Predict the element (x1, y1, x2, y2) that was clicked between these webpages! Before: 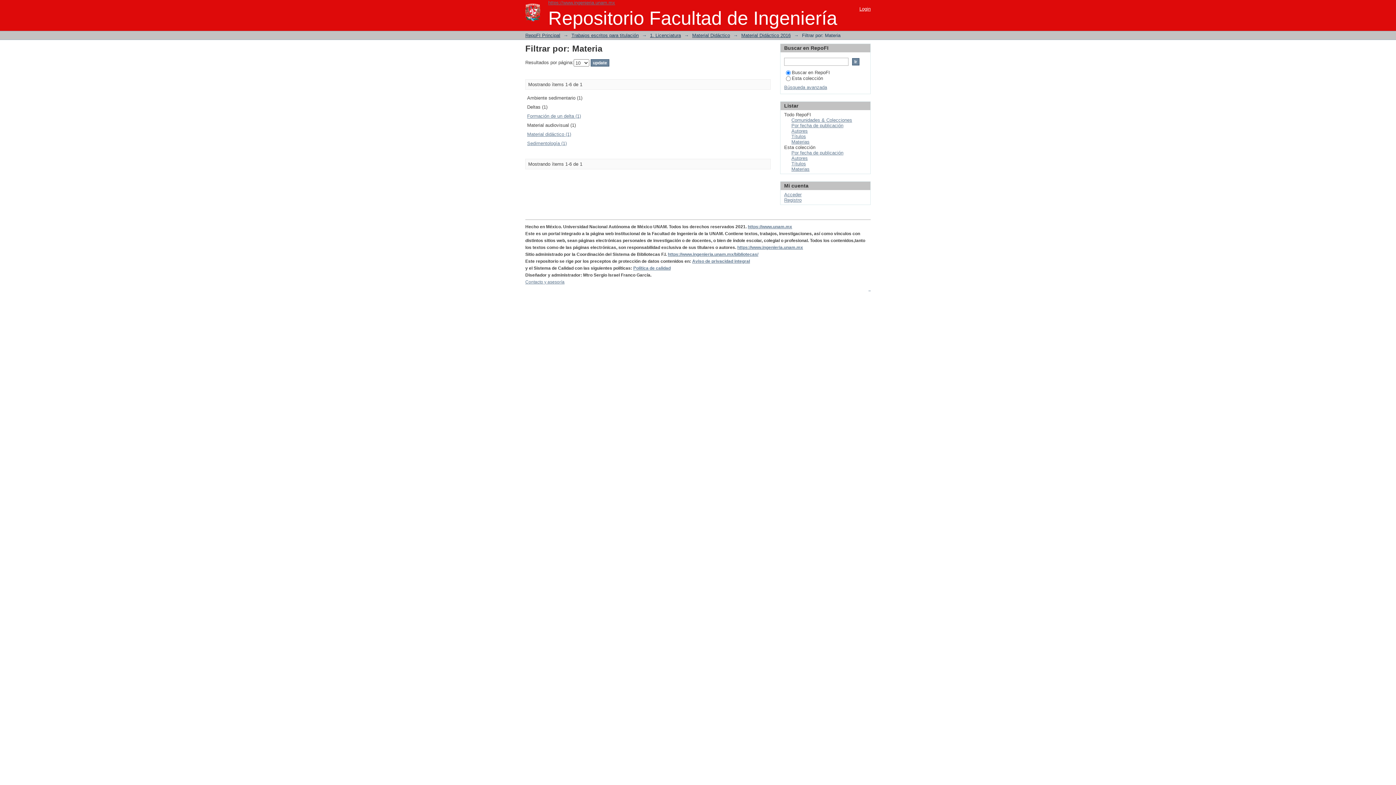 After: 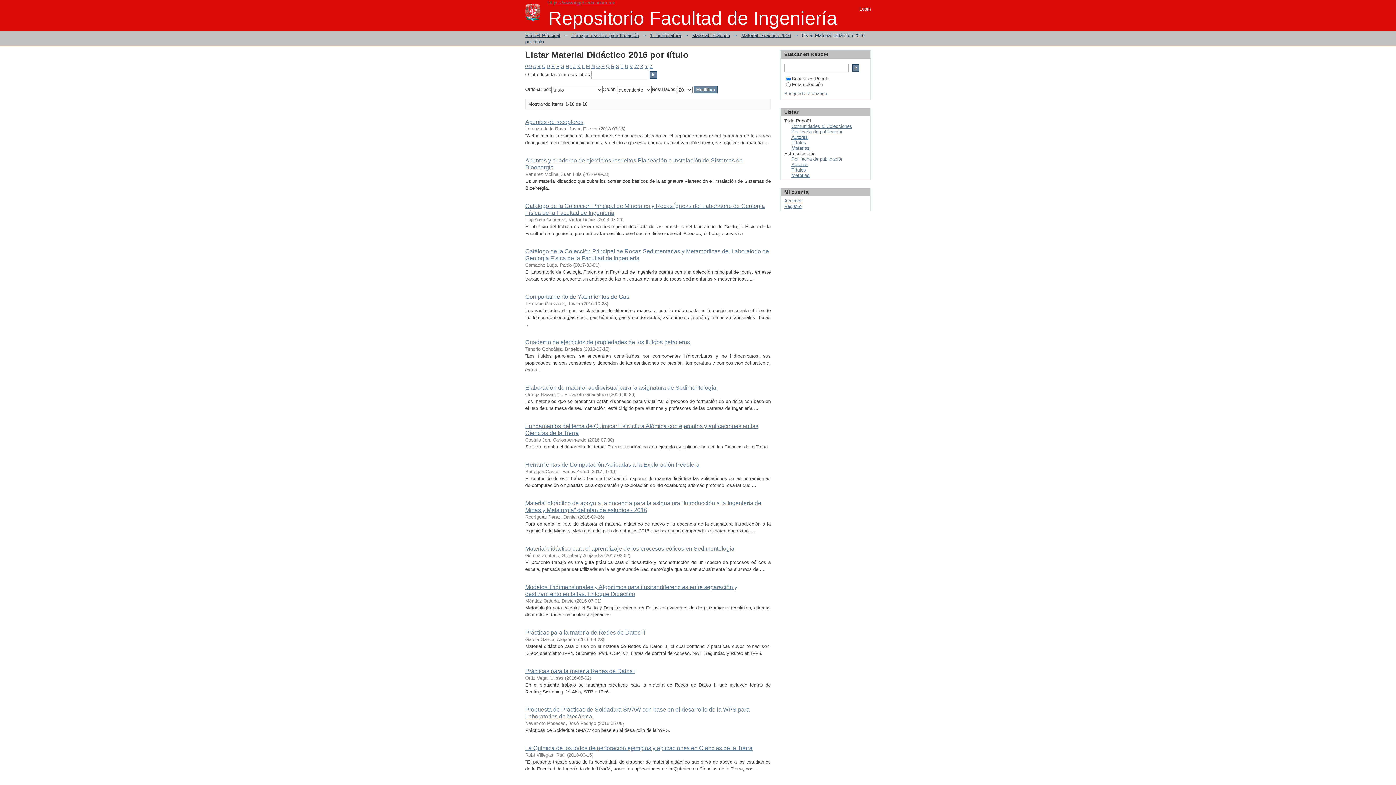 Action: label: Títulos bbox: (791, 161, 806, 166)